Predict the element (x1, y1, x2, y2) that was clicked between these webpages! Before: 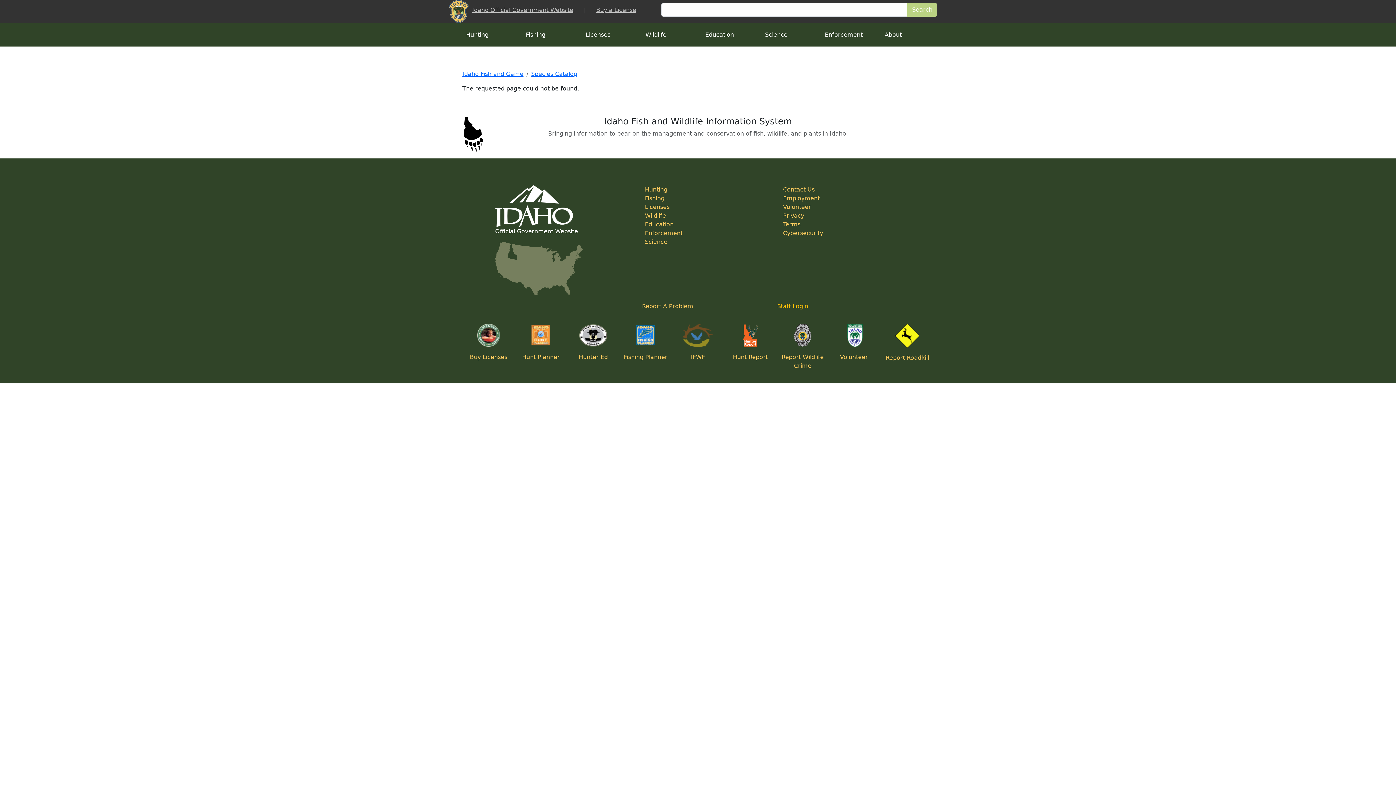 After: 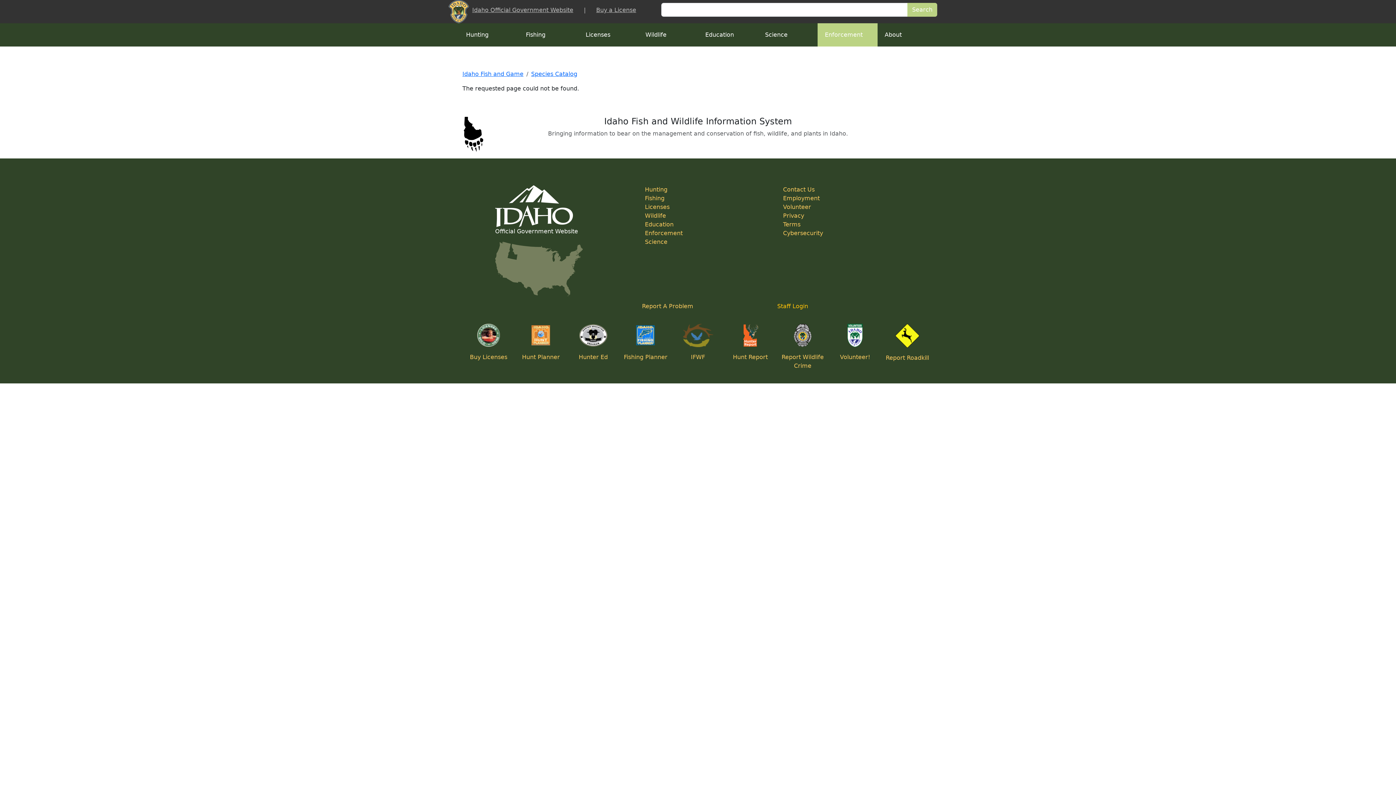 Action: label: Enforcement bbox: (817, 23, 877, 46)